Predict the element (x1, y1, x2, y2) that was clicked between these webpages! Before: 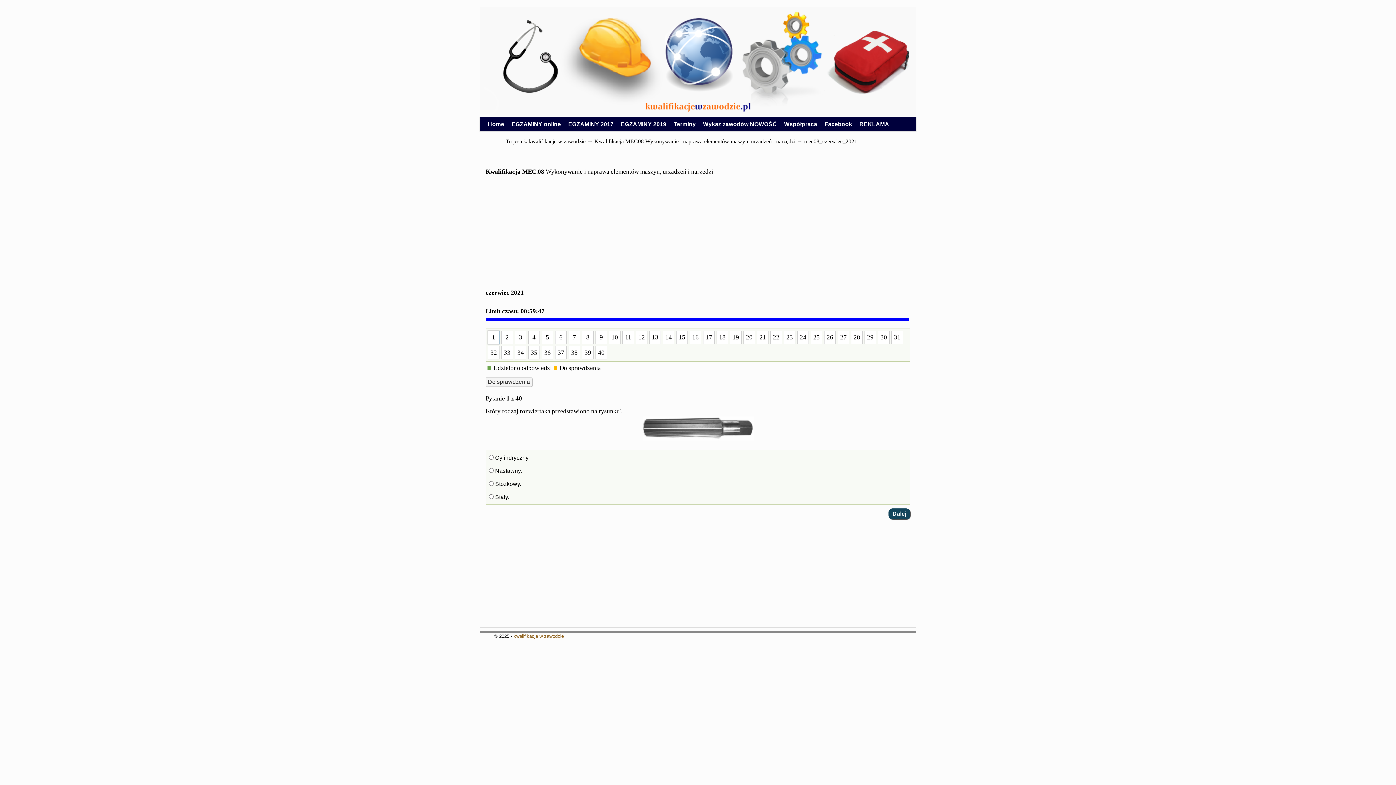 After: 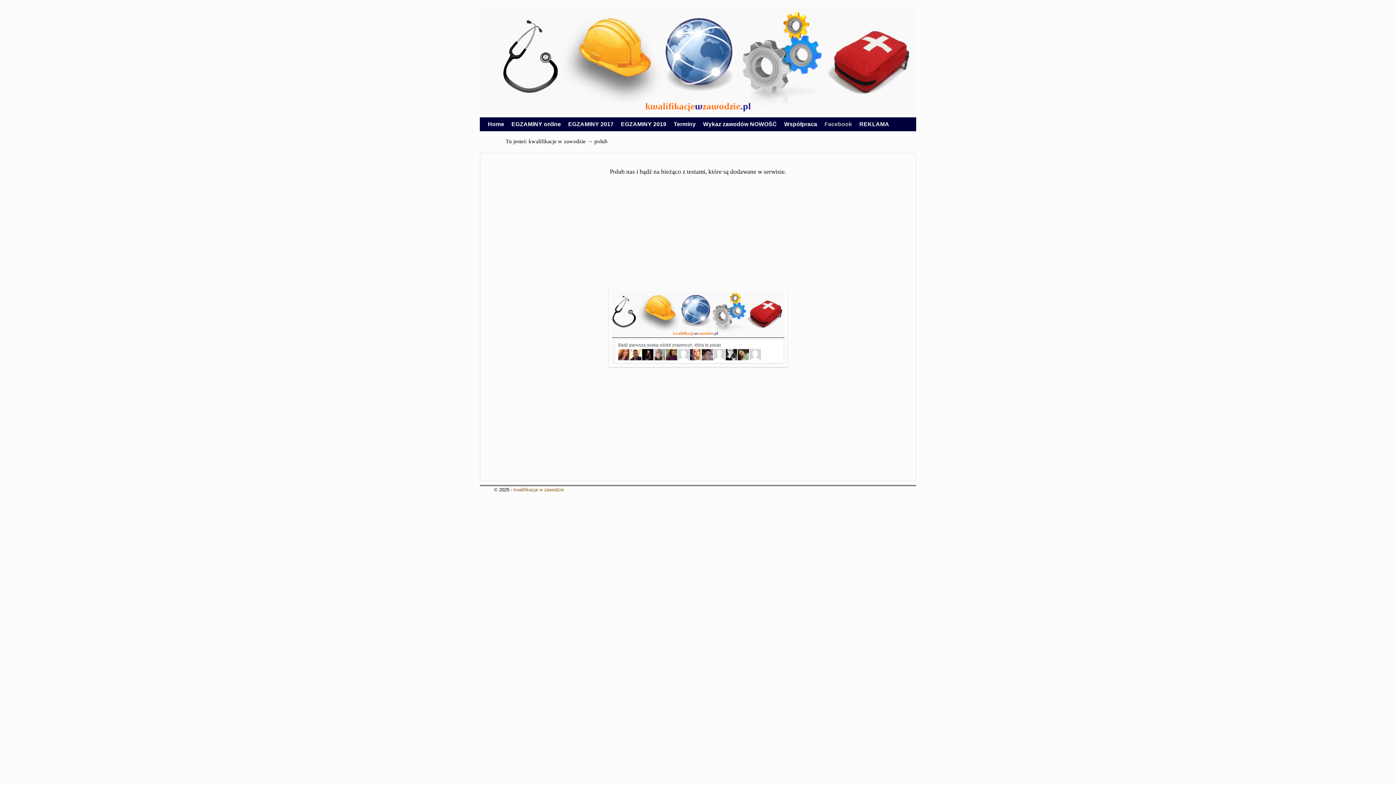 Action: bbox: (821, 117, 856, 131) label: Facebook